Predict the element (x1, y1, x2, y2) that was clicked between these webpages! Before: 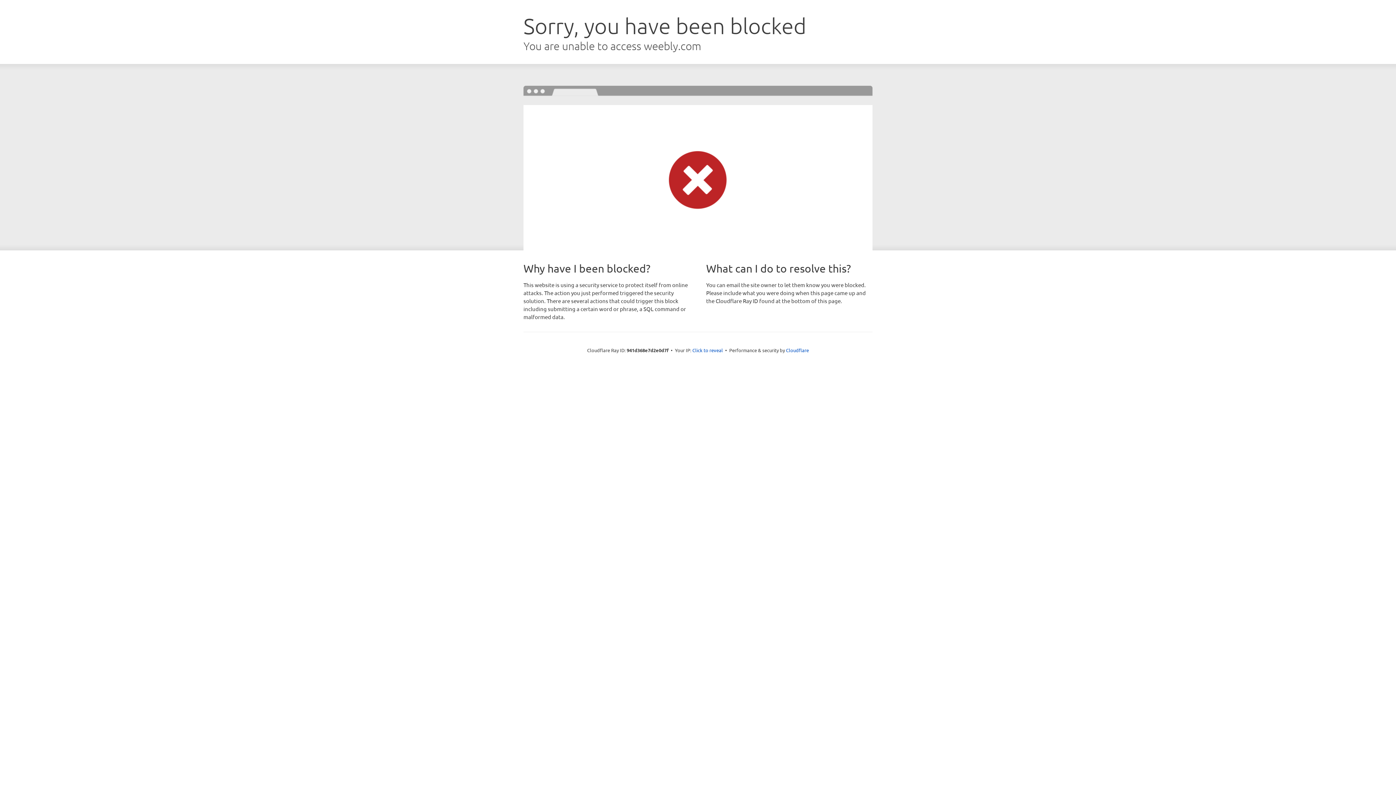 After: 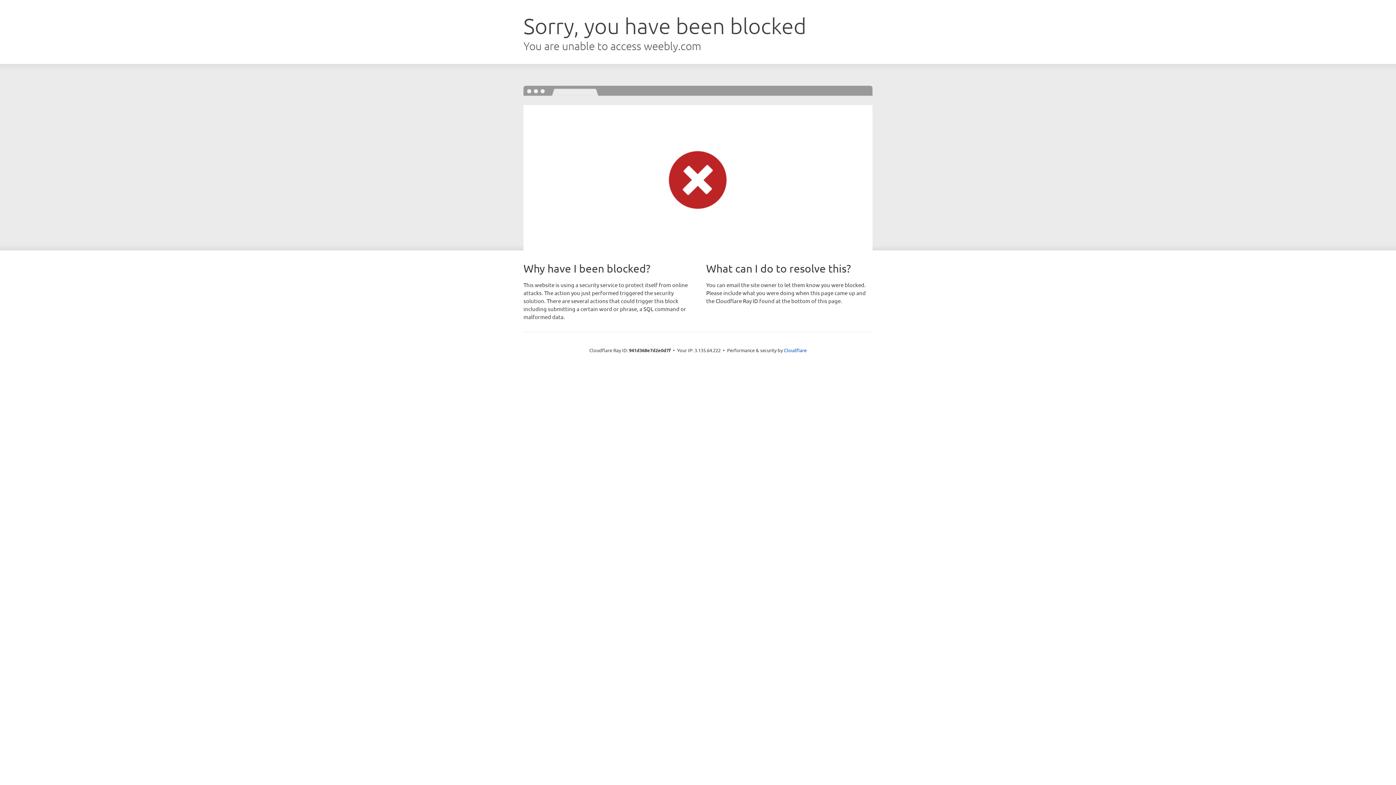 Action: label: Click to reveal bbox: (692, 346, 723, 353)